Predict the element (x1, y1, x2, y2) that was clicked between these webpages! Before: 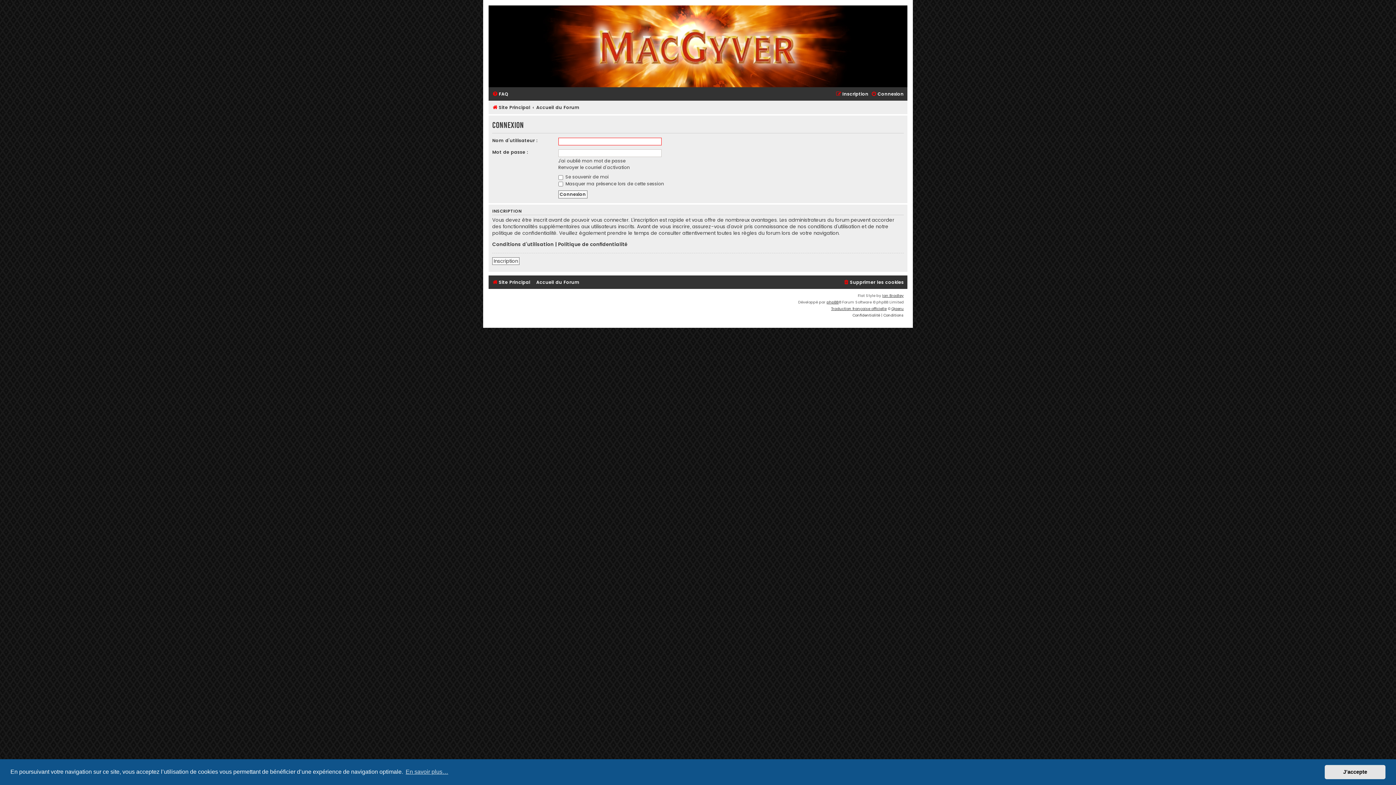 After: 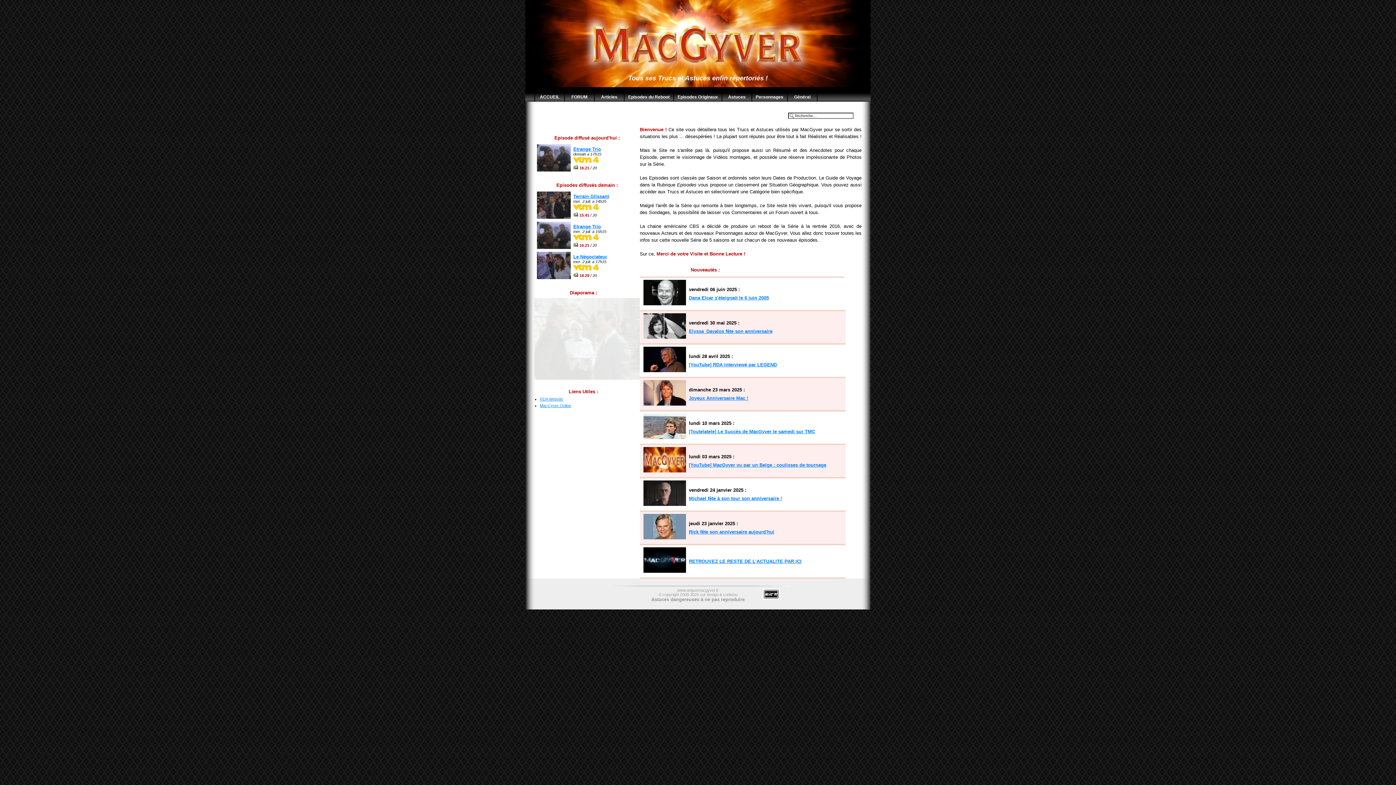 Action: bbox: (492, 102, 530, 112) label: Site Principal